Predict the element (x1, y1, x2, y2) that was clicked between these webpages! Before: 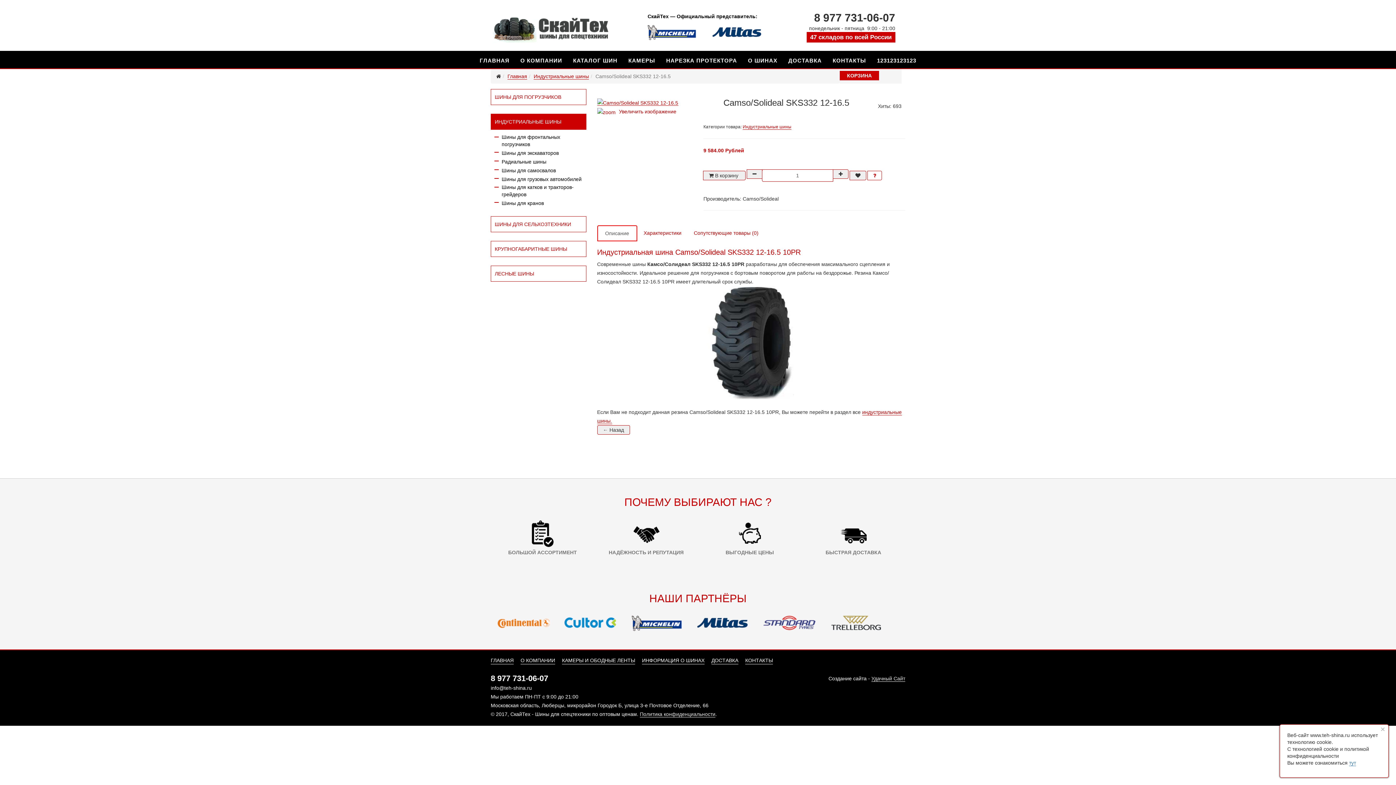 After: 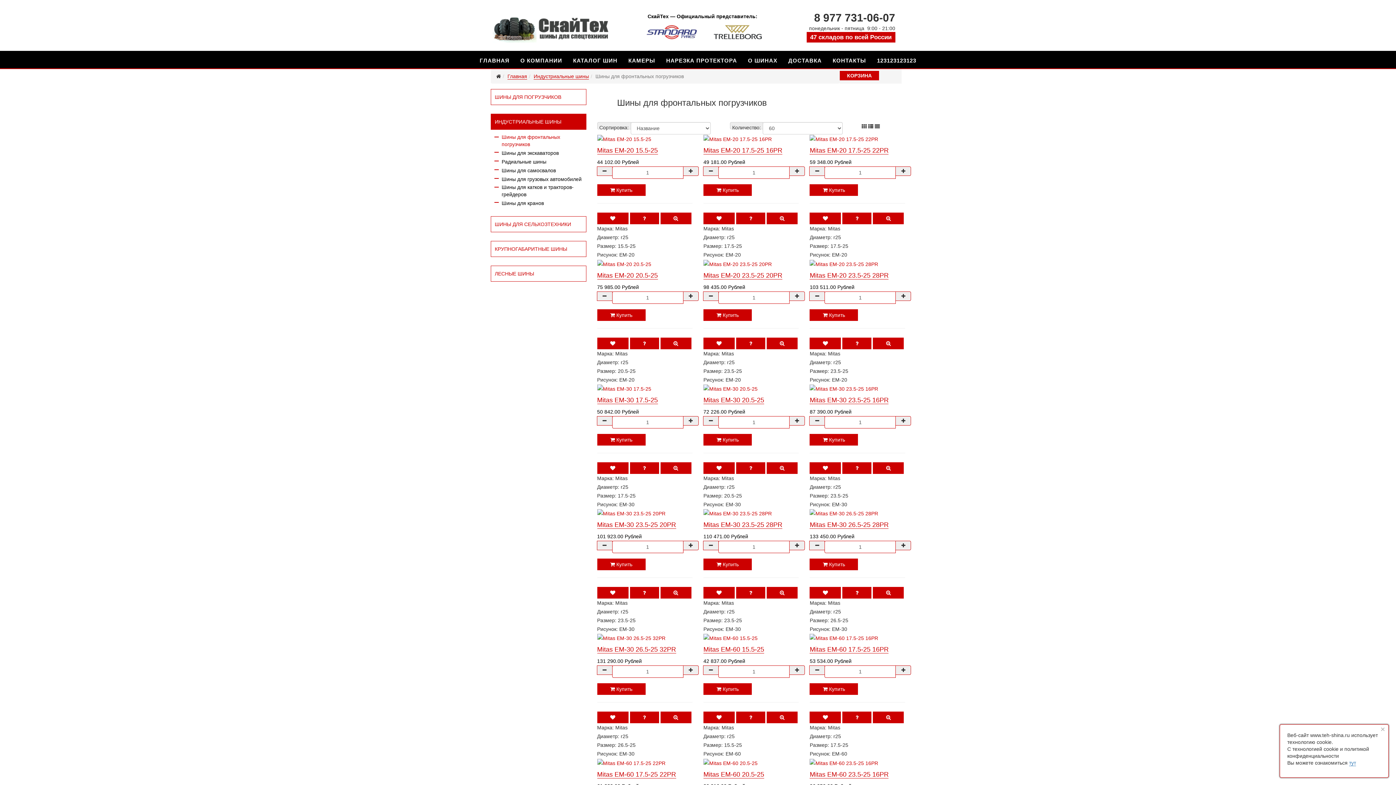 Action: bbox: (494, 133, 586, 148) label: Шины для фронтальных погрузчиков